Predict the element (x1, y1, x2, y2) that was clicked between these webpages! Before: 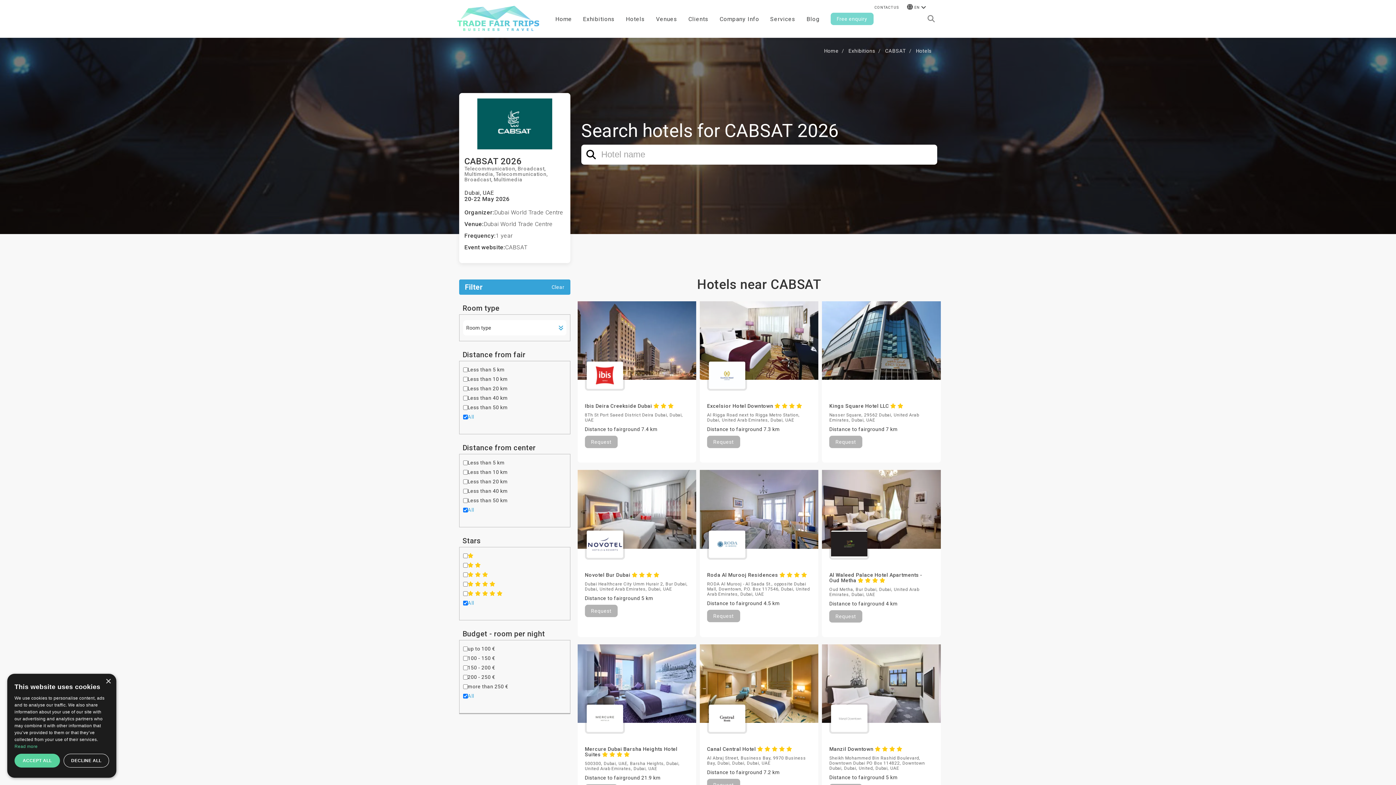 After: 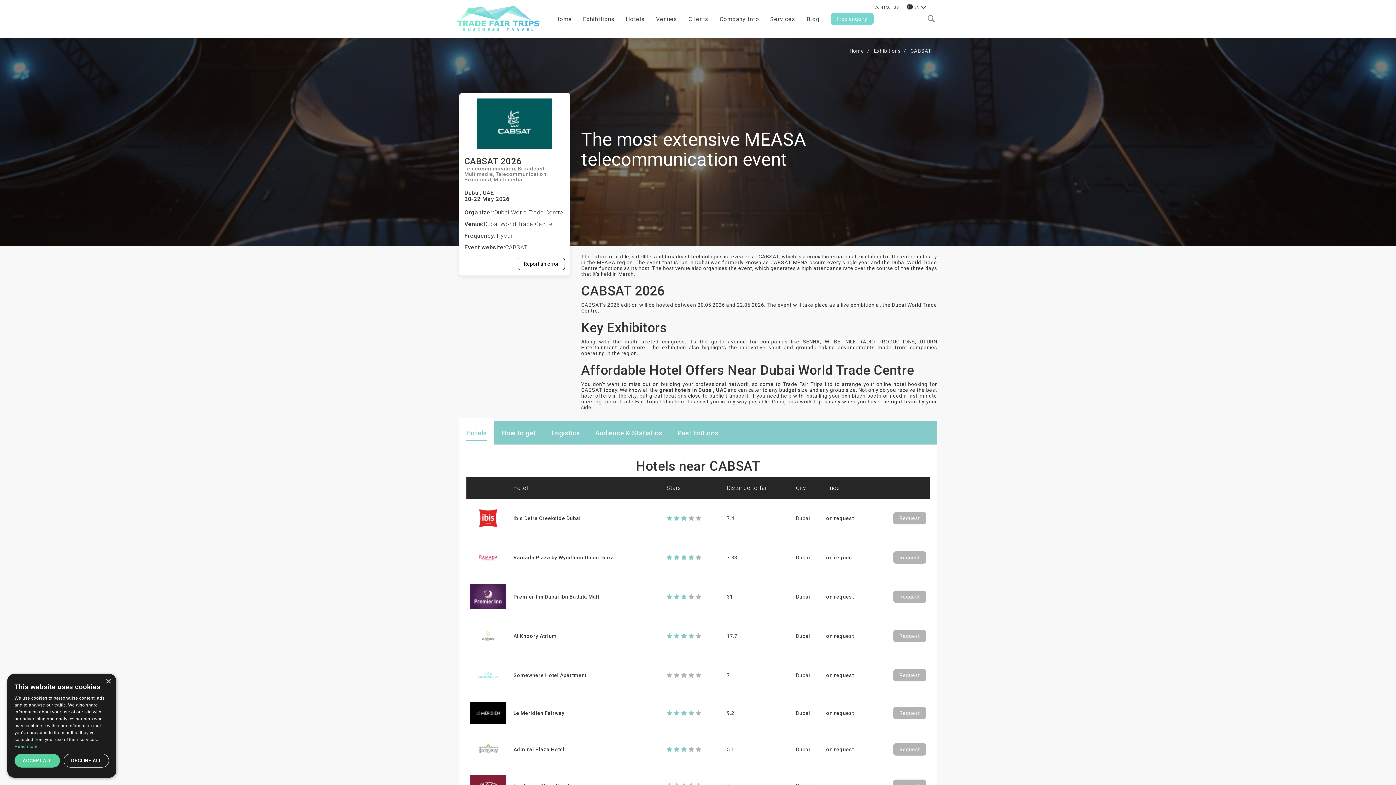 Action: label: CABSAT bbox: (885, 48, 906, 53)